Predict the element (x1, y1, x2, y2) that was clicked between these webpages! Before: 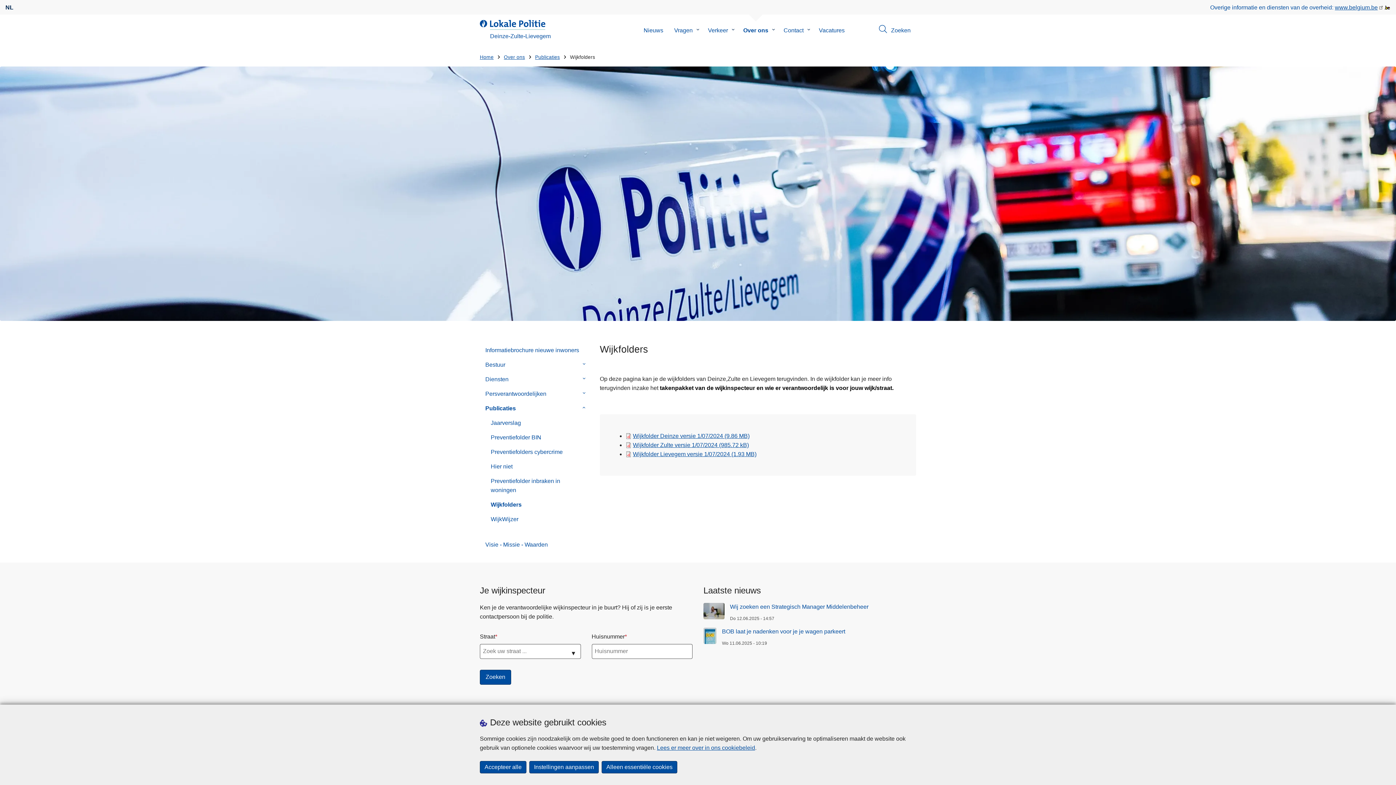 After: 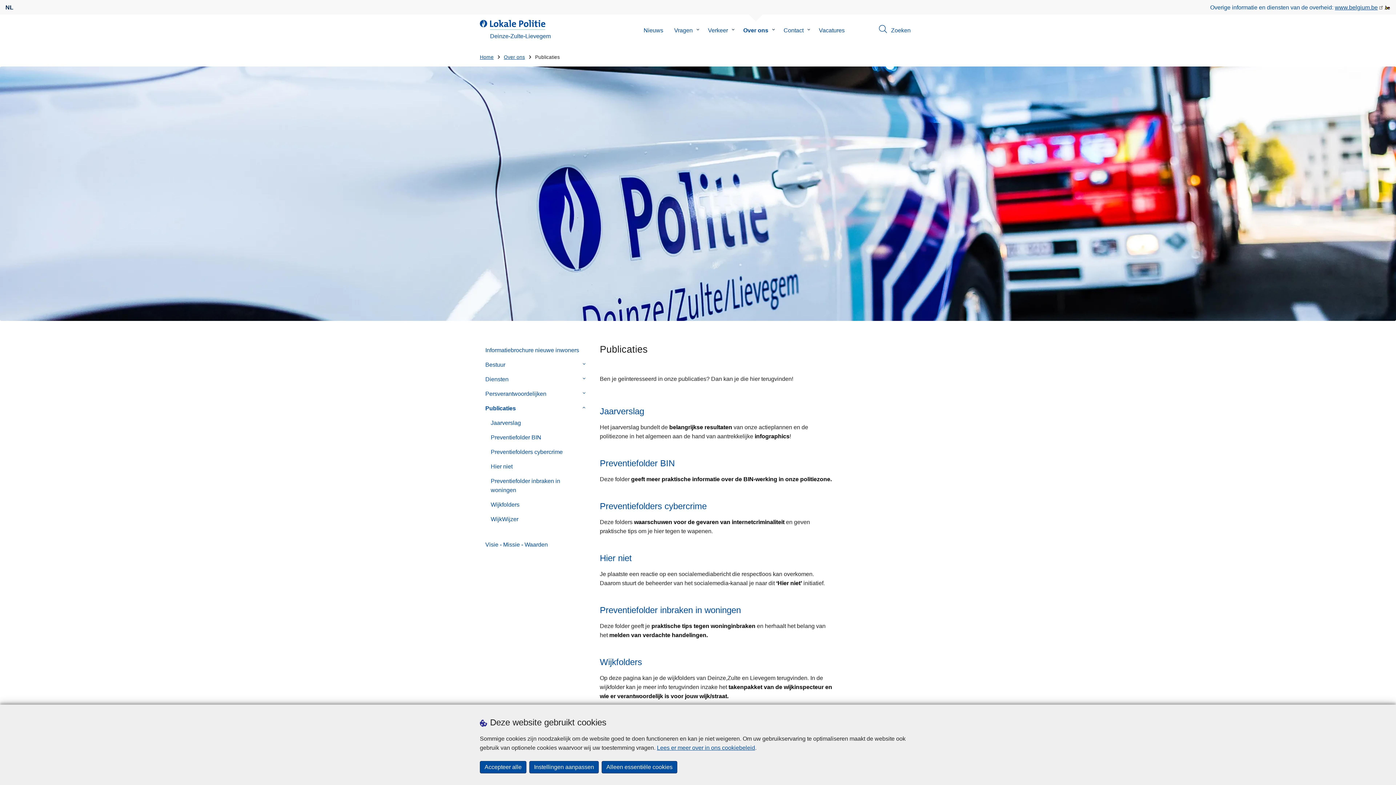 Action: bbox: (480, 401, 584, 415) label: Publicaties